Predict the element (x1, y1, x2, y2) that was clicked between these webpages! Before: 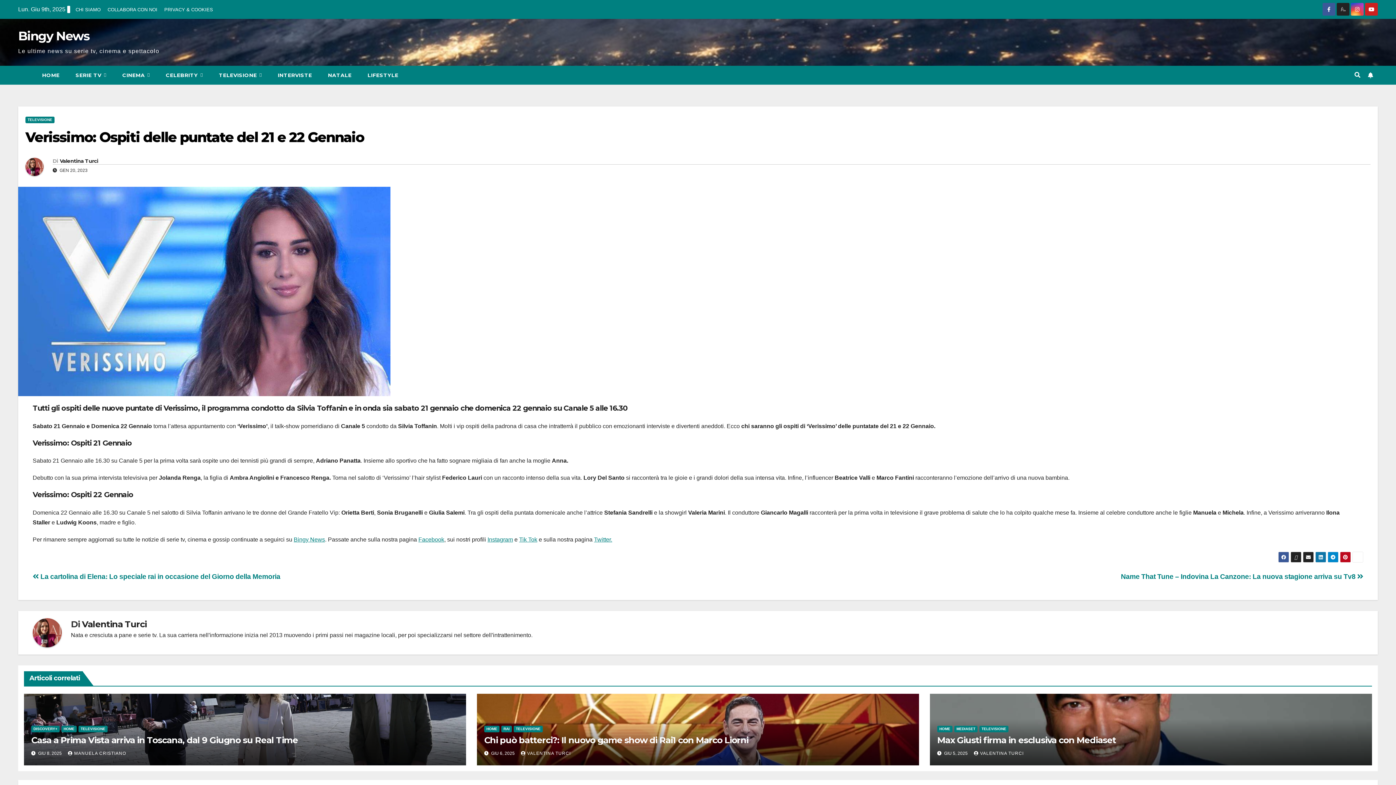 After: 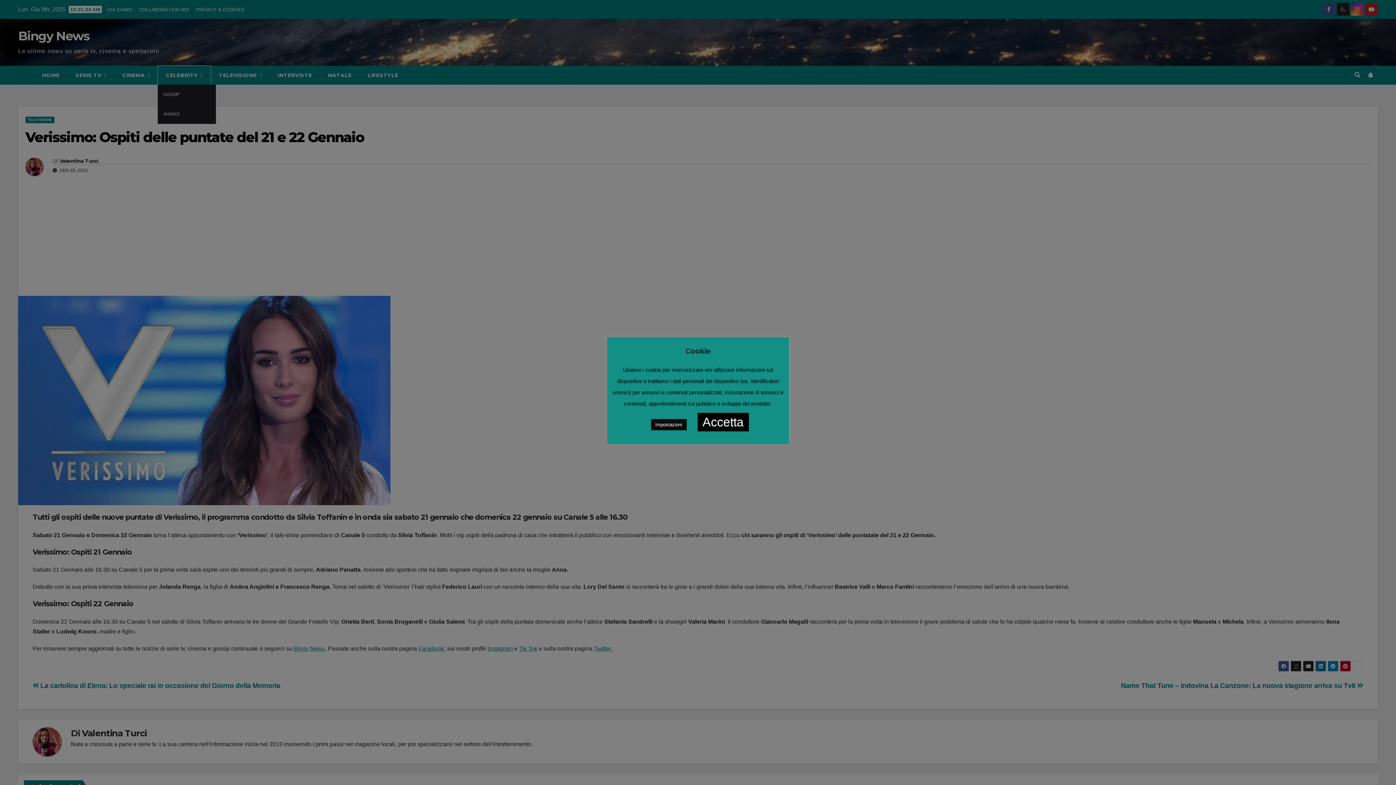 Action: bbox: (157, 65, 210, 84) label: CELEBRITY 